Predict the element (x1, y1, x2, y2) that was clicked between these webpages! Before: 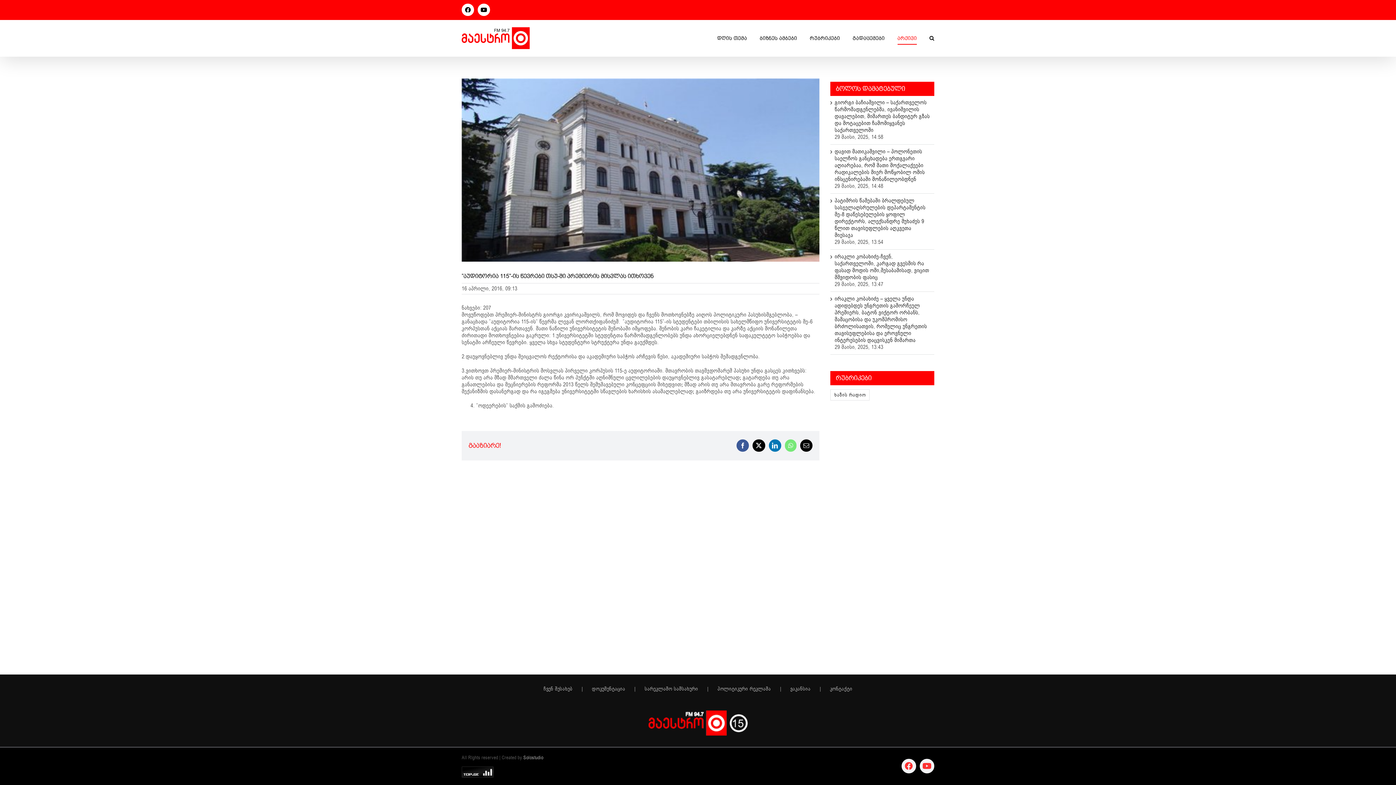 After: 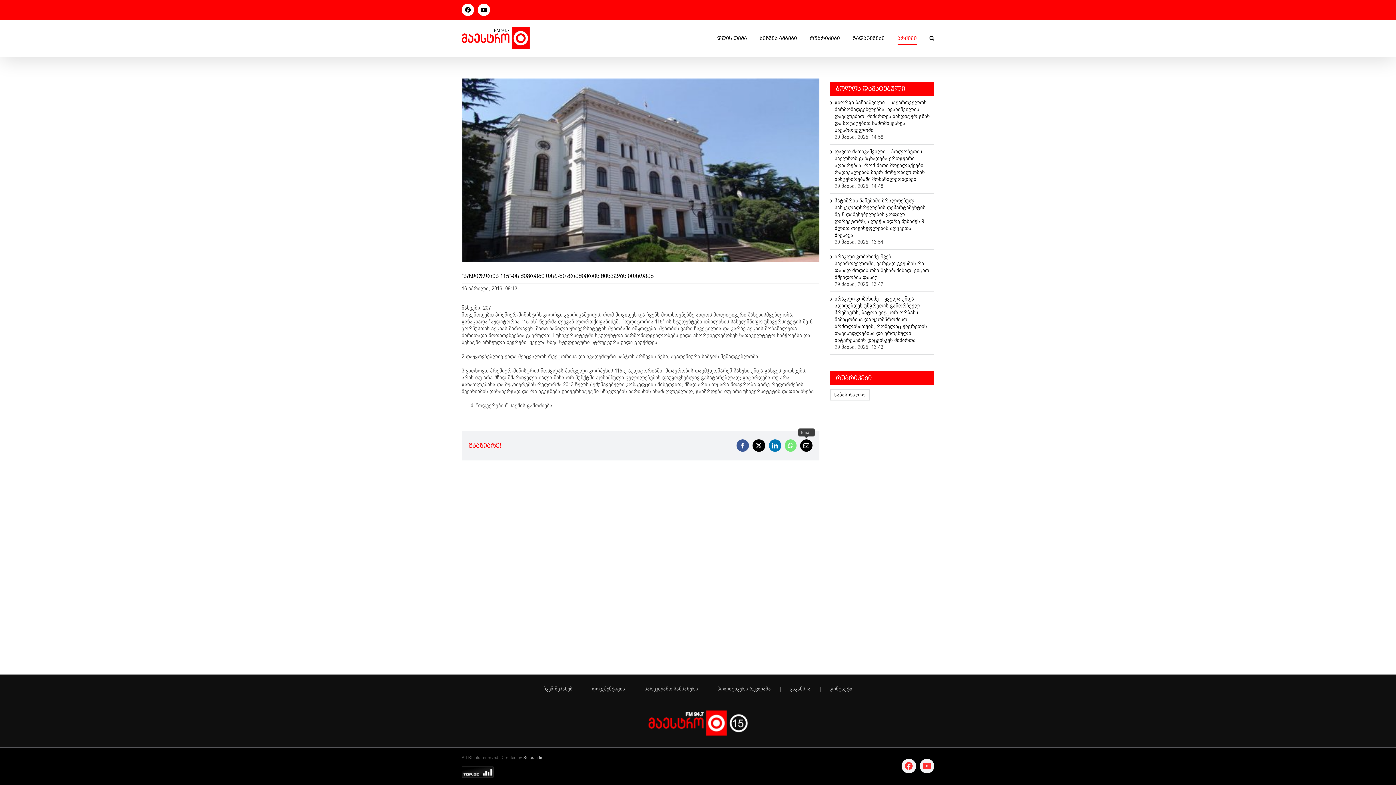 Action: bbox: (800, 439, 812, 452) label: Email